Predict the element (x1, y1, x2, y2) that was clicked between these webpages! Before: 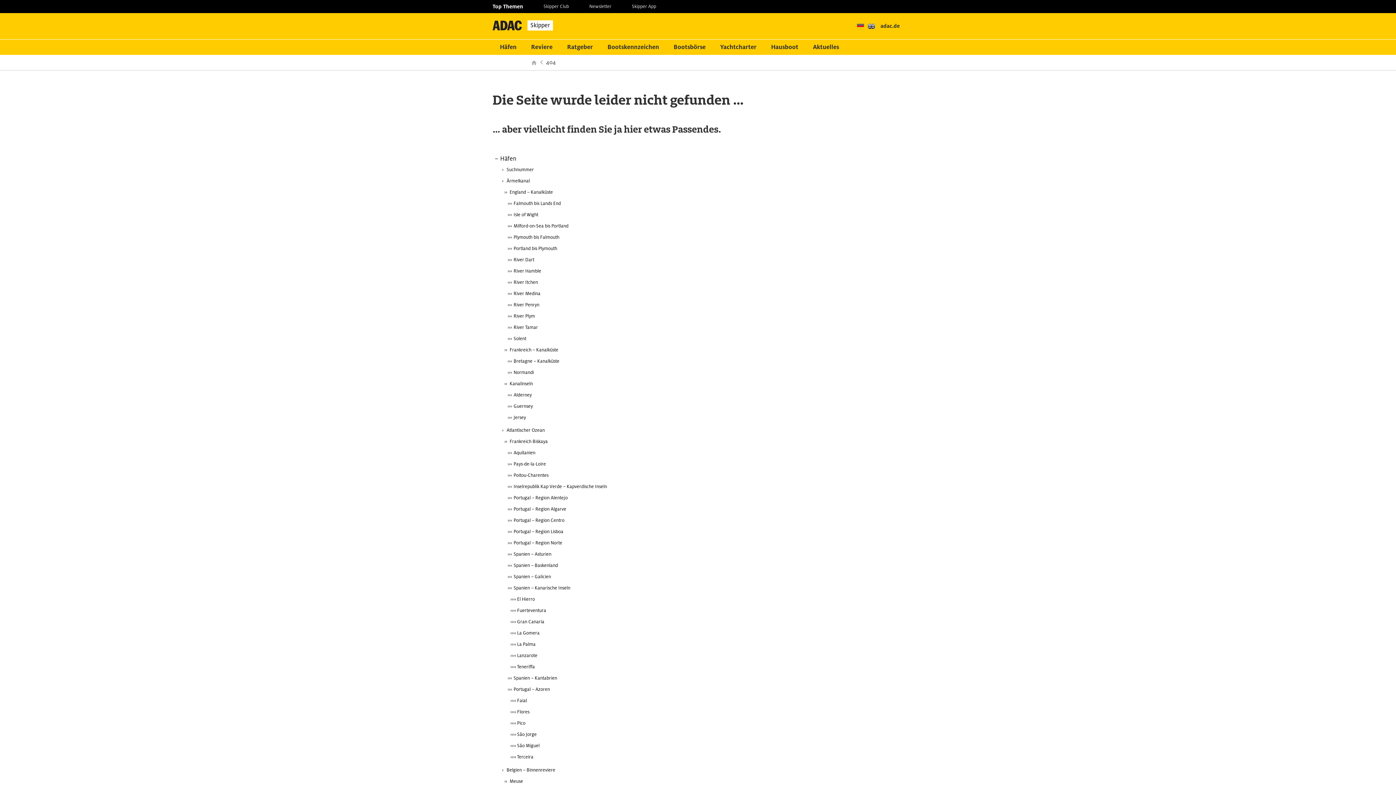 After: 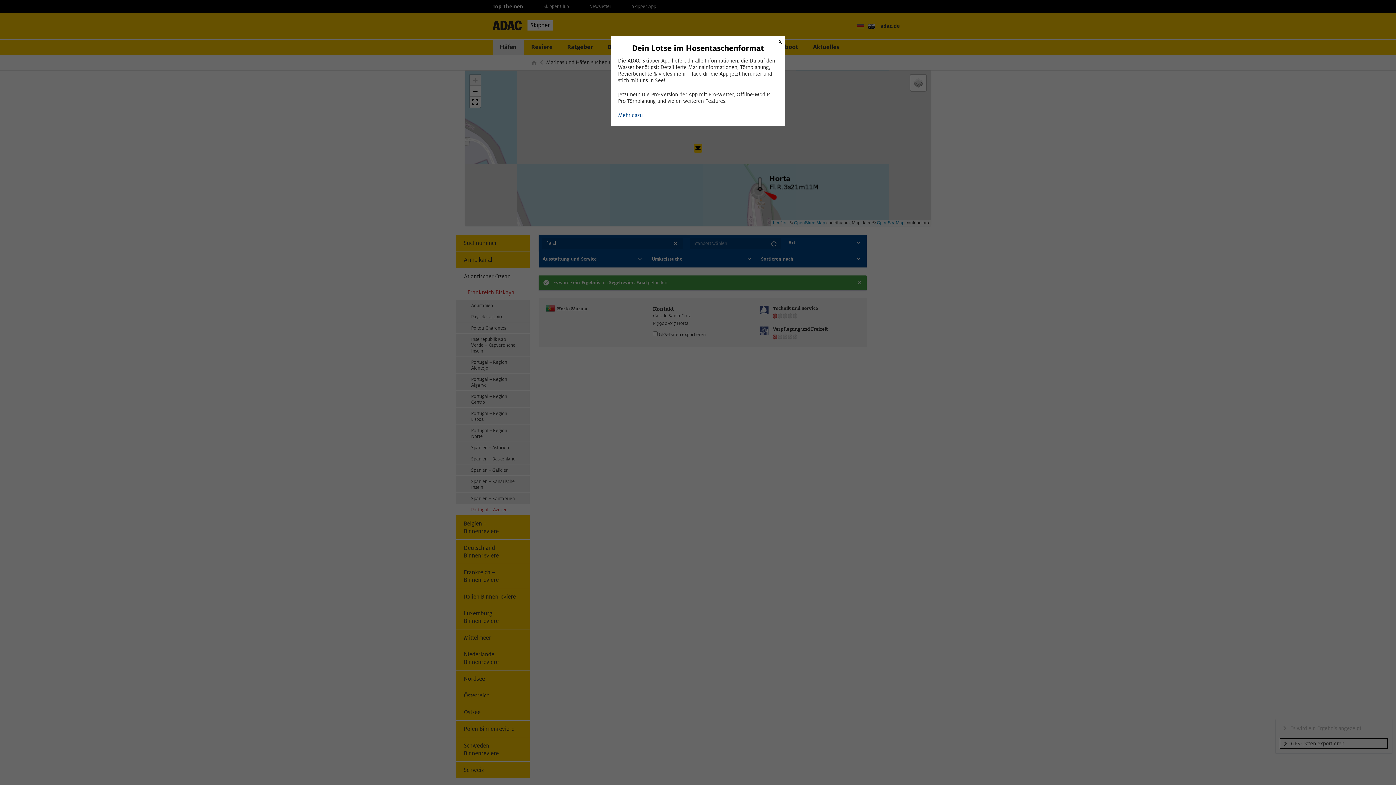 Action: label: Faial bbox: (492, 695, 903, 707)